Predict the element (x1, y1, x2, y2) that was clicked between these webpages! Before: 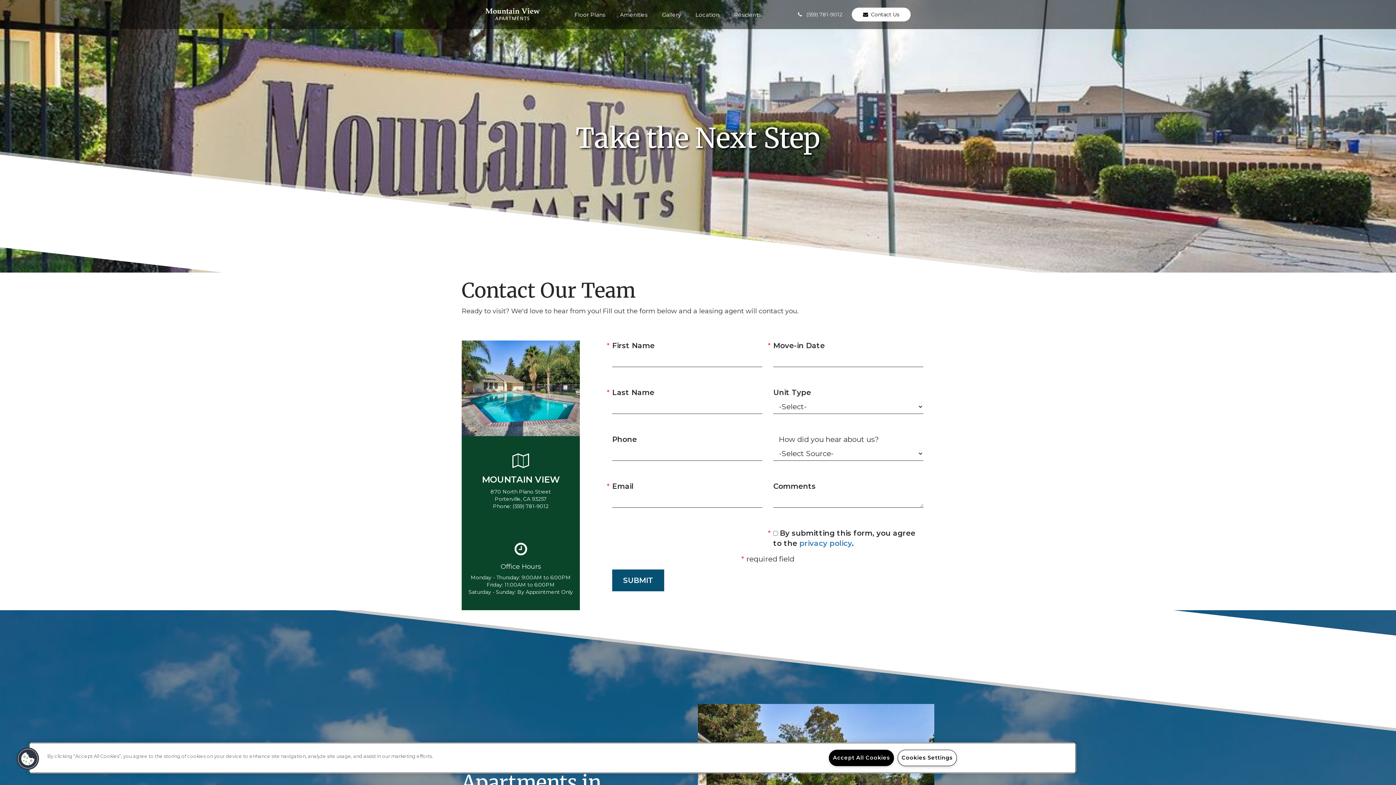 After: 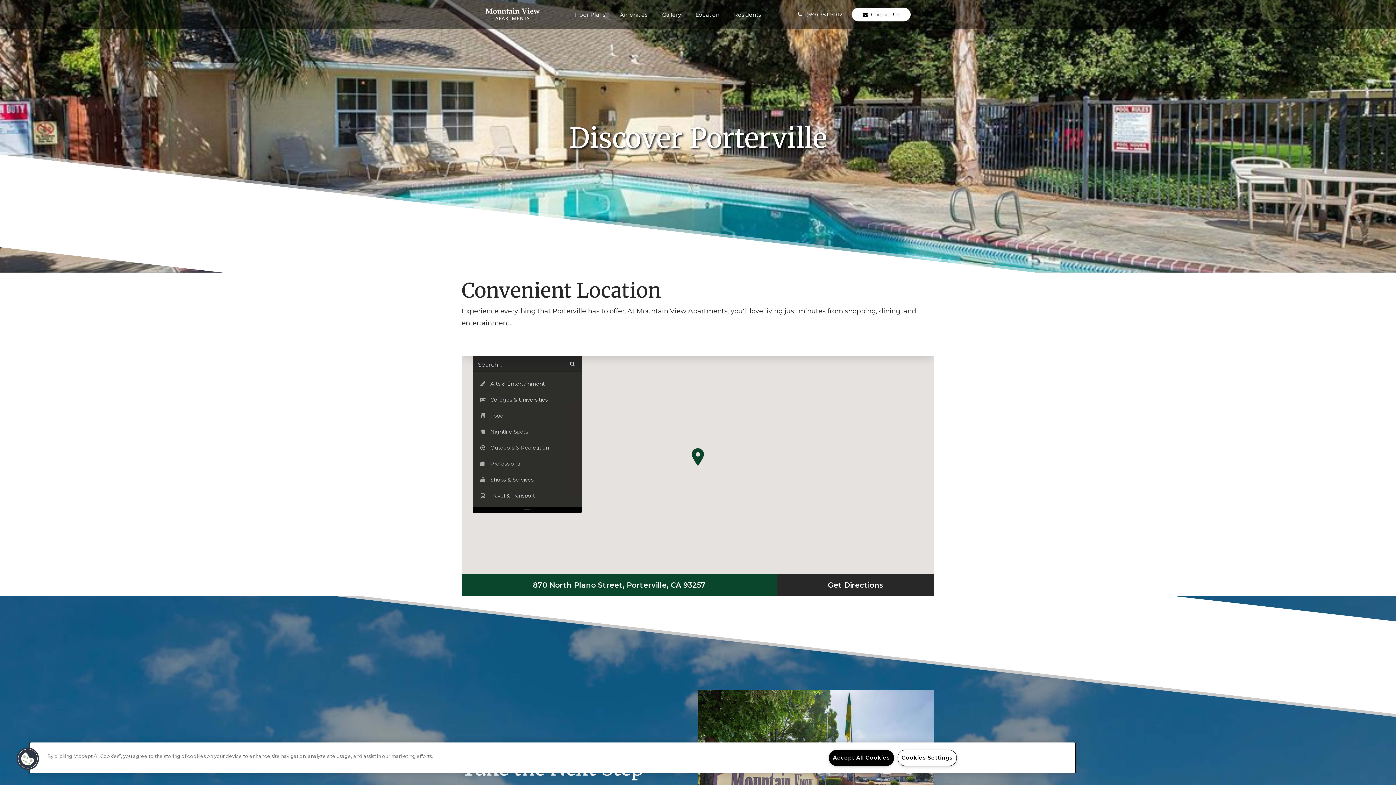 Action: bbox: (695, 11, 719, 18) label: Location